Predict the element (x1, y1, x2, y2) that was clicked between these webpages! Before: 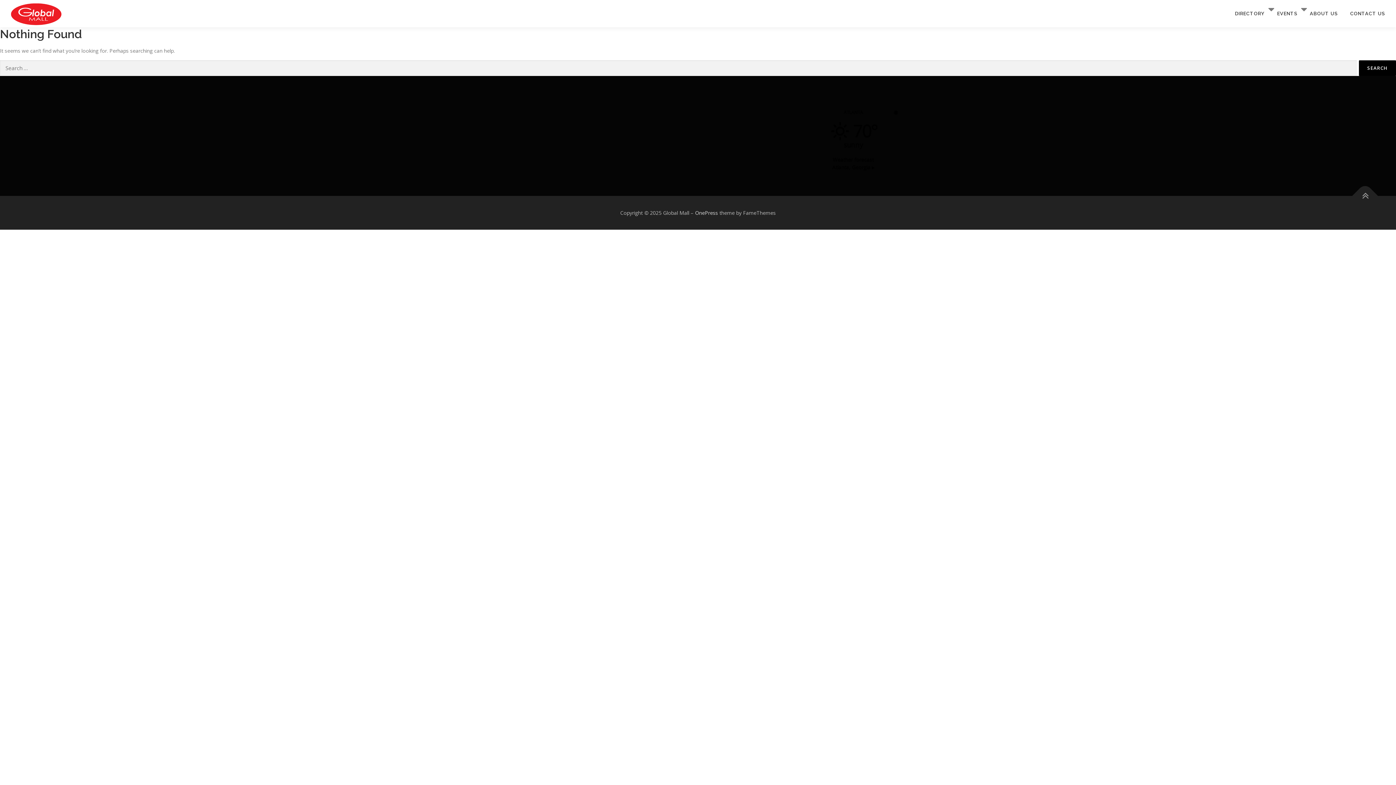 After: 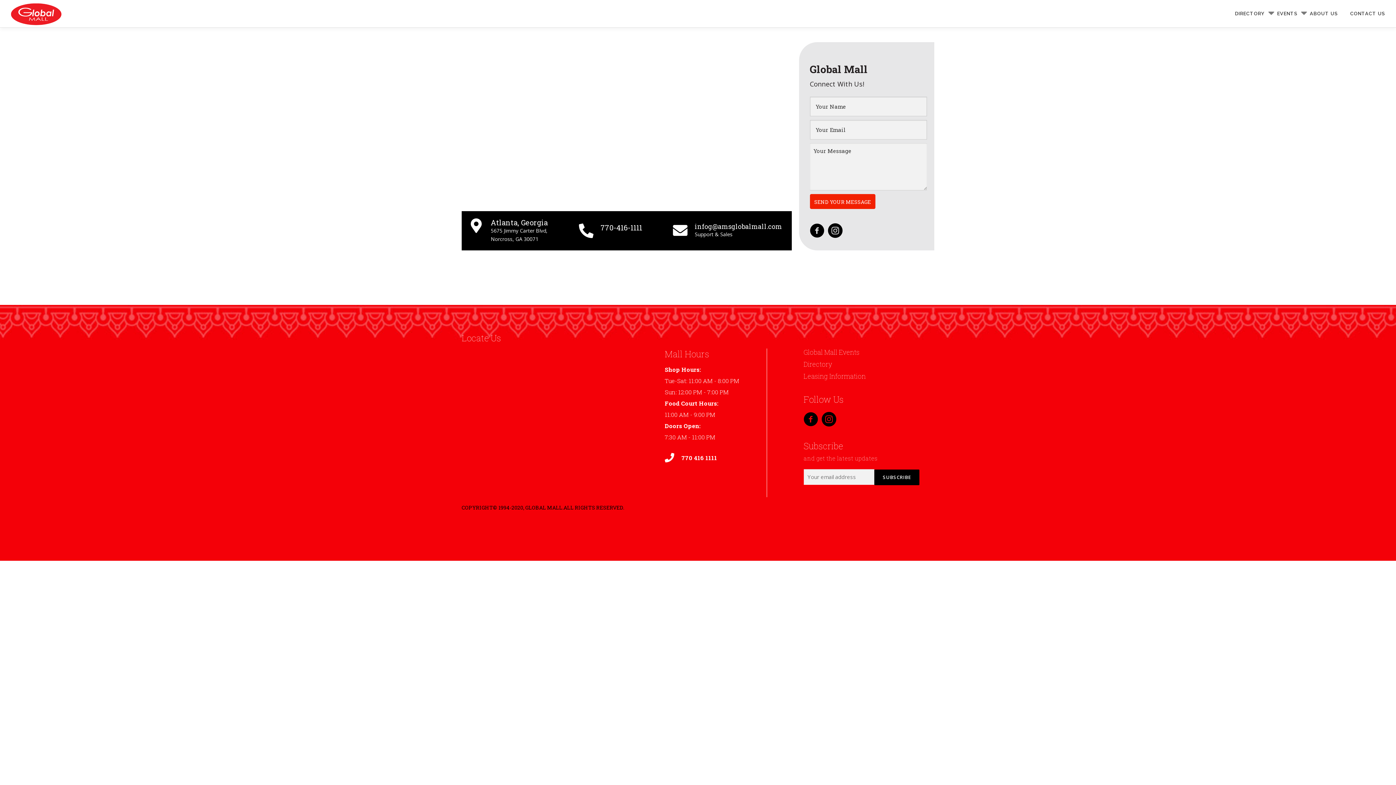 Action: label: CONTACT US bbox: (1344, 0, 1385, 27)